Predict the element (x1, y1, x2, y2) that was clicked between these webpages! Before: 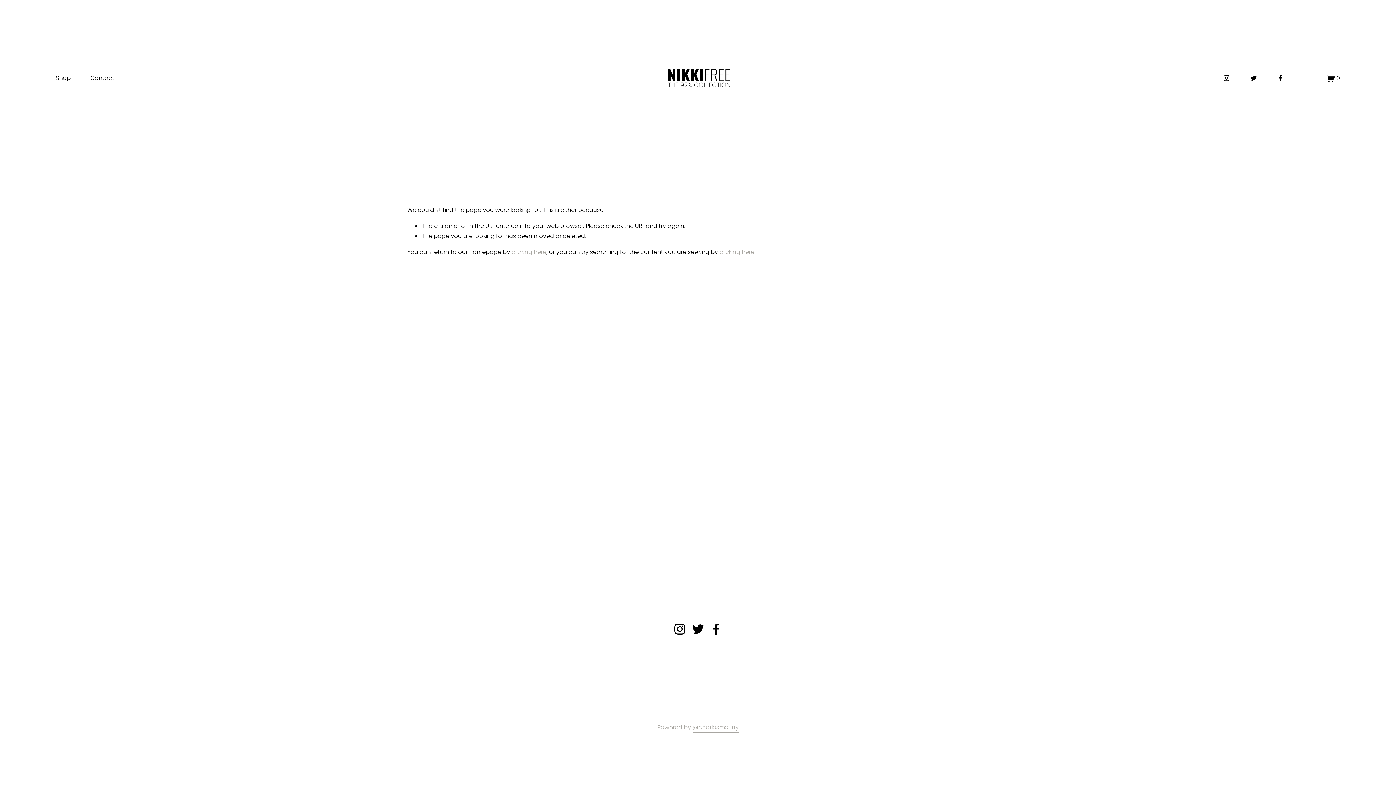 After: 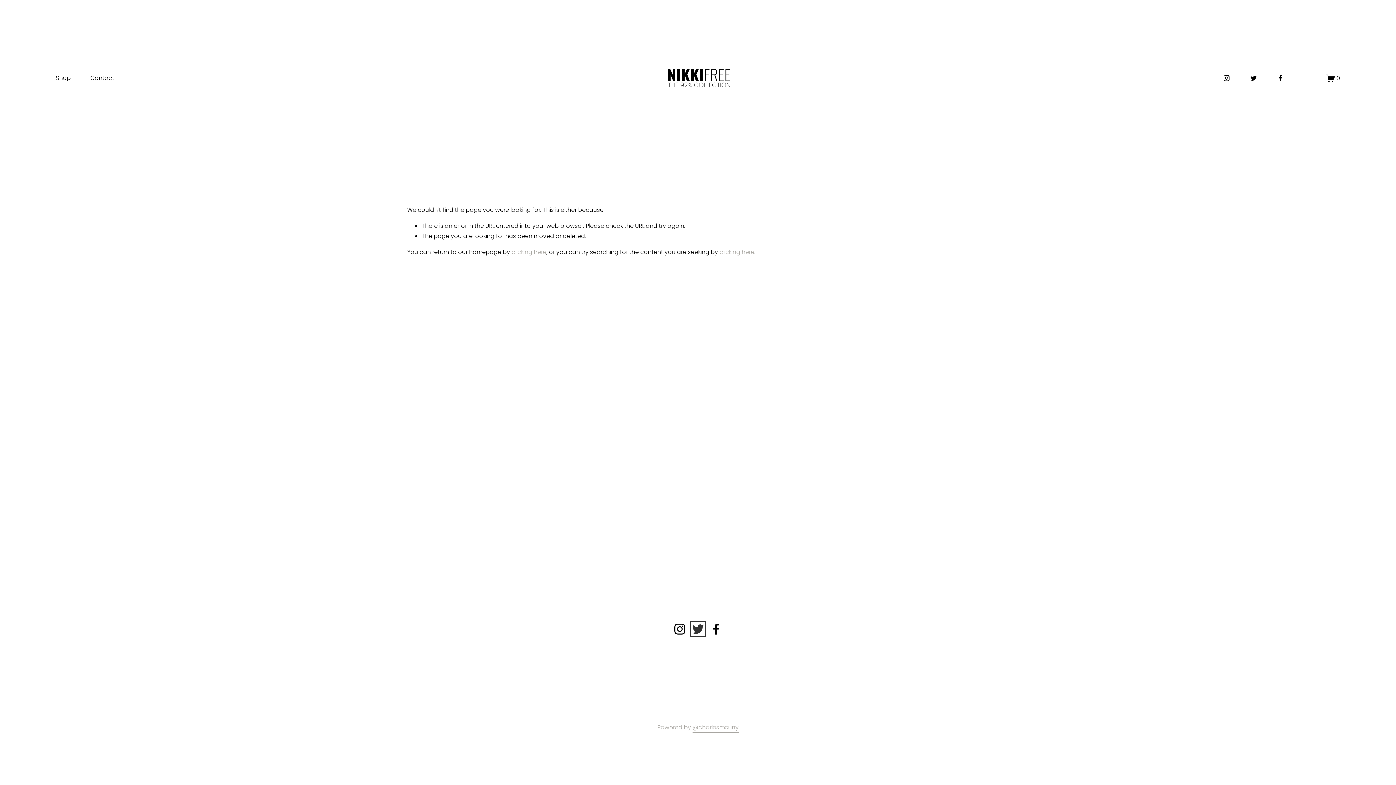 Action: label: twitter-unauth bbox: (692, 623, 704, 635)